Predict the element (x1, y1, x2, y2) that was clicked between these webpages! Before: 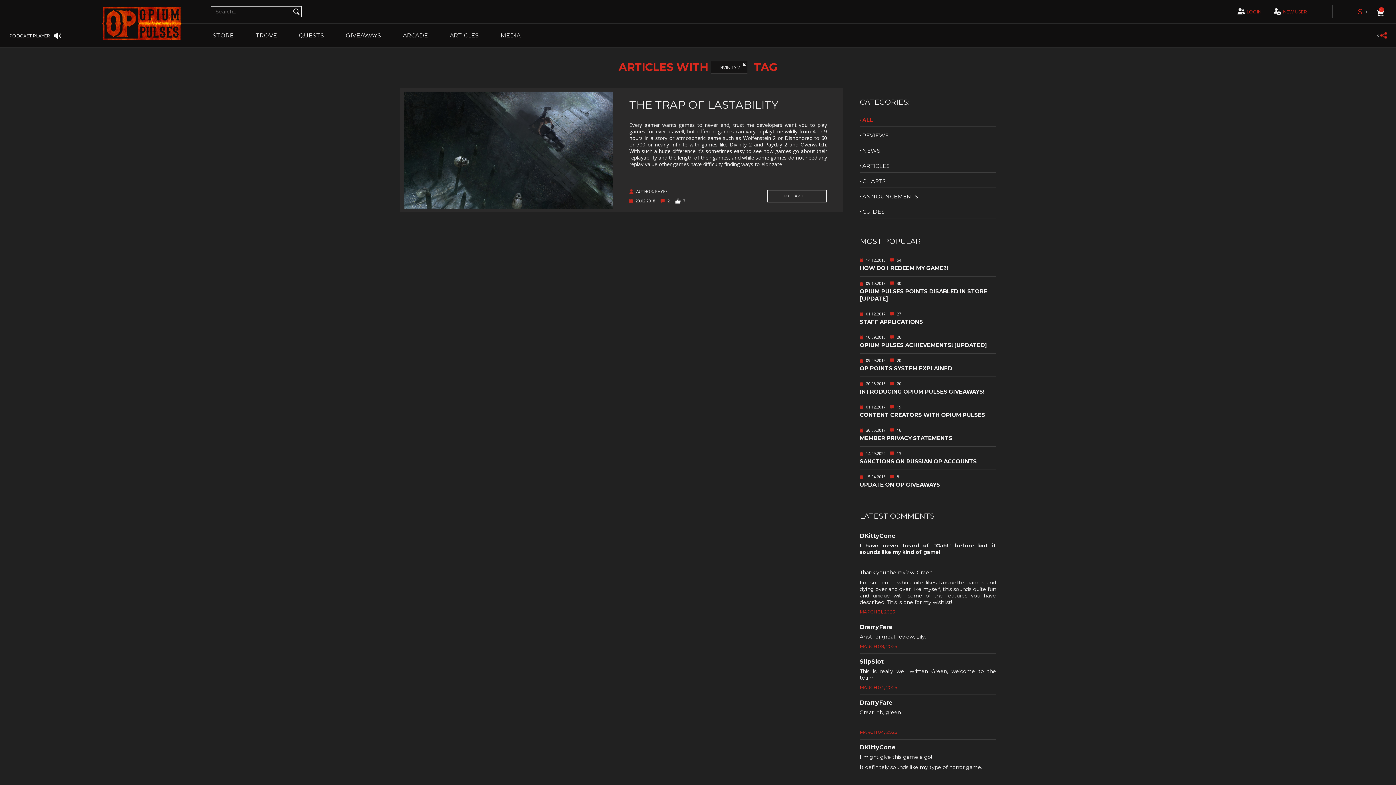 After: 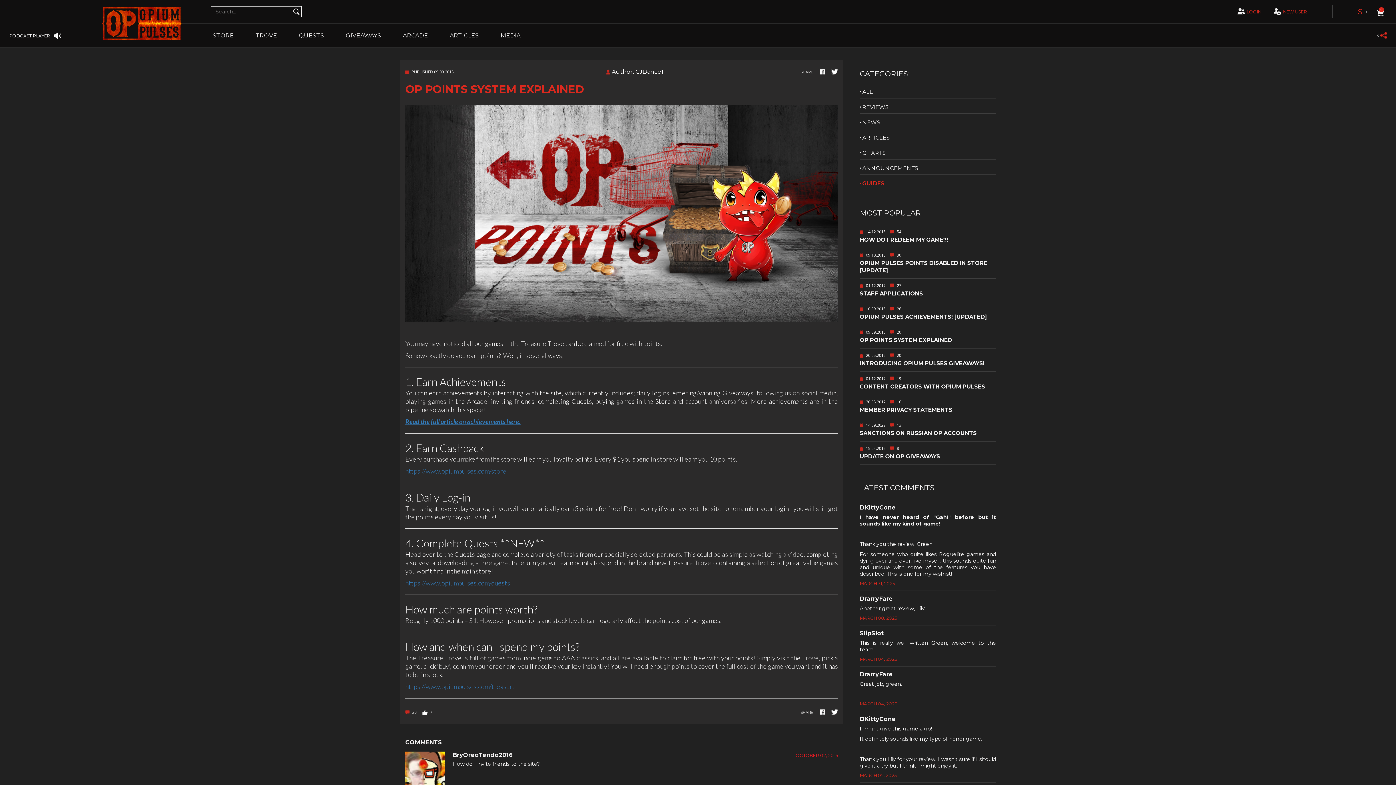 Action: label: OP POINTS SYSTEM EXPLAINED bbox: (860, 365, 952, 372)